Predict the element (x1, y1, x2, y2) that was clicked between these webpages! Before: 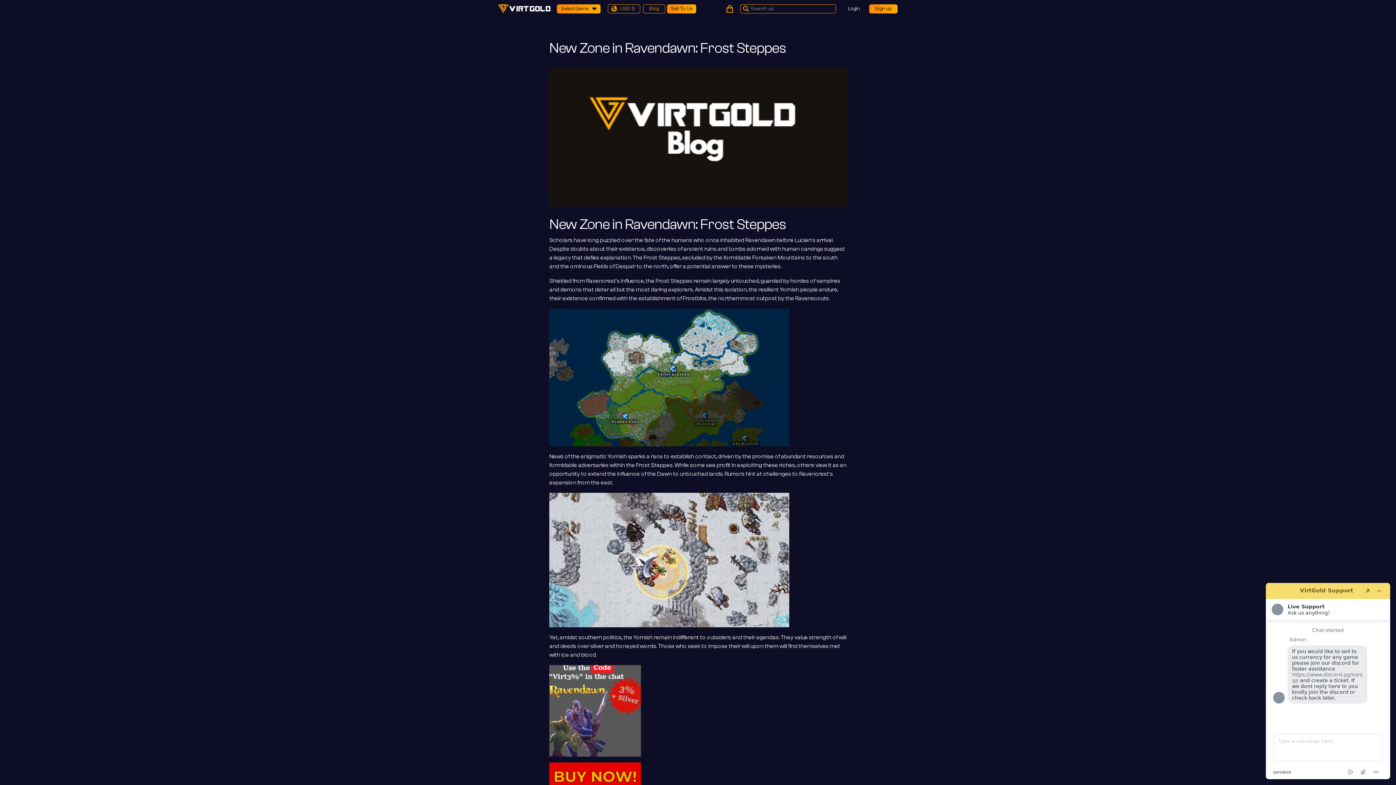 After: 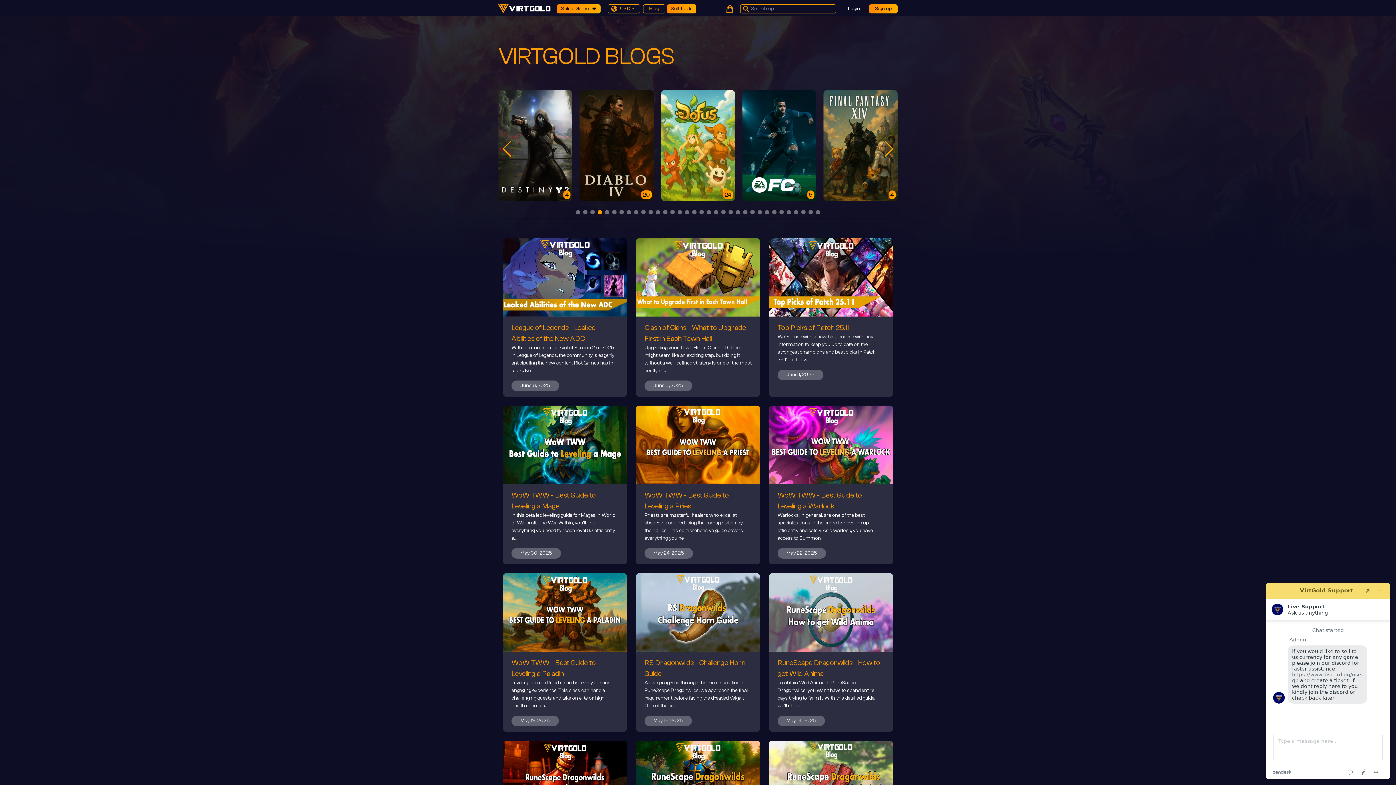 Action: label: Blog bbox: (643, 4, 665, 13)